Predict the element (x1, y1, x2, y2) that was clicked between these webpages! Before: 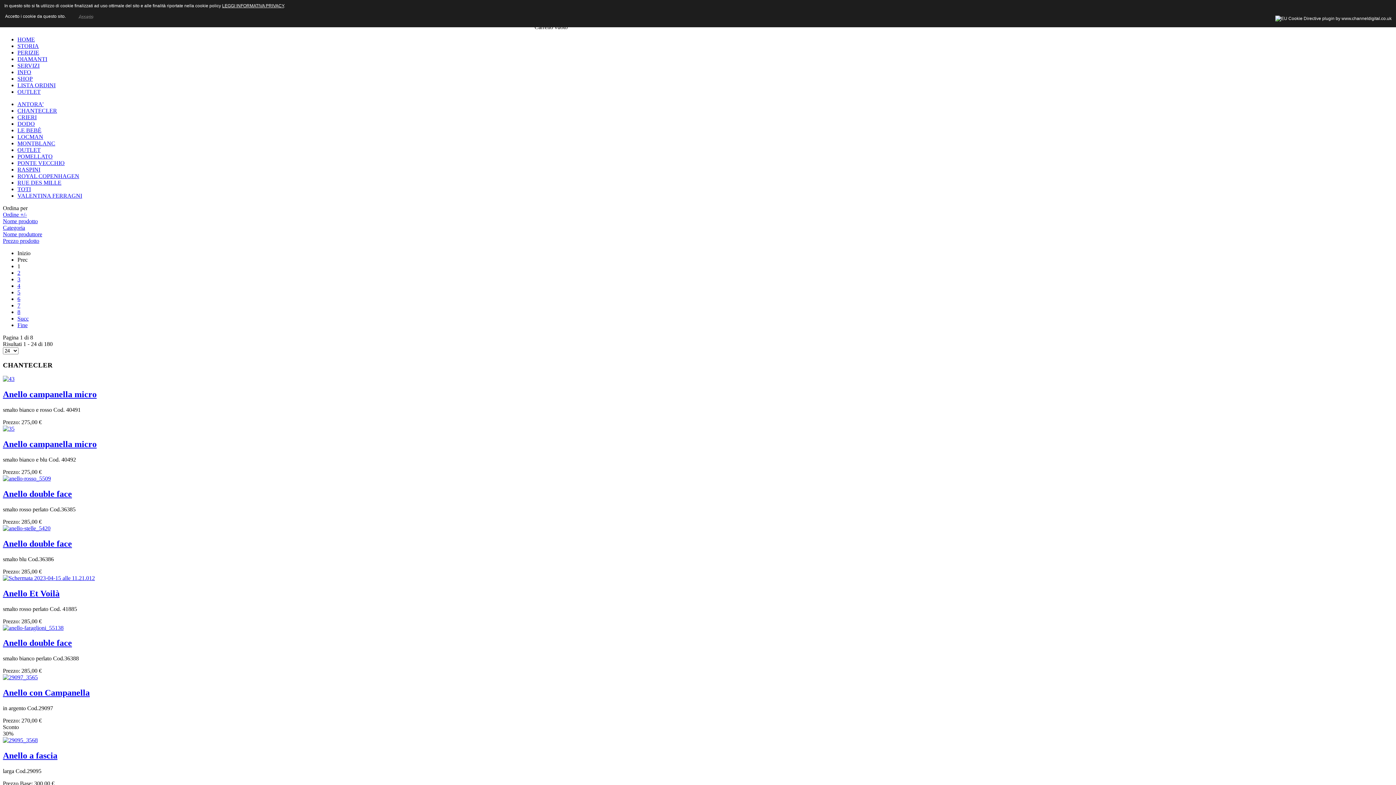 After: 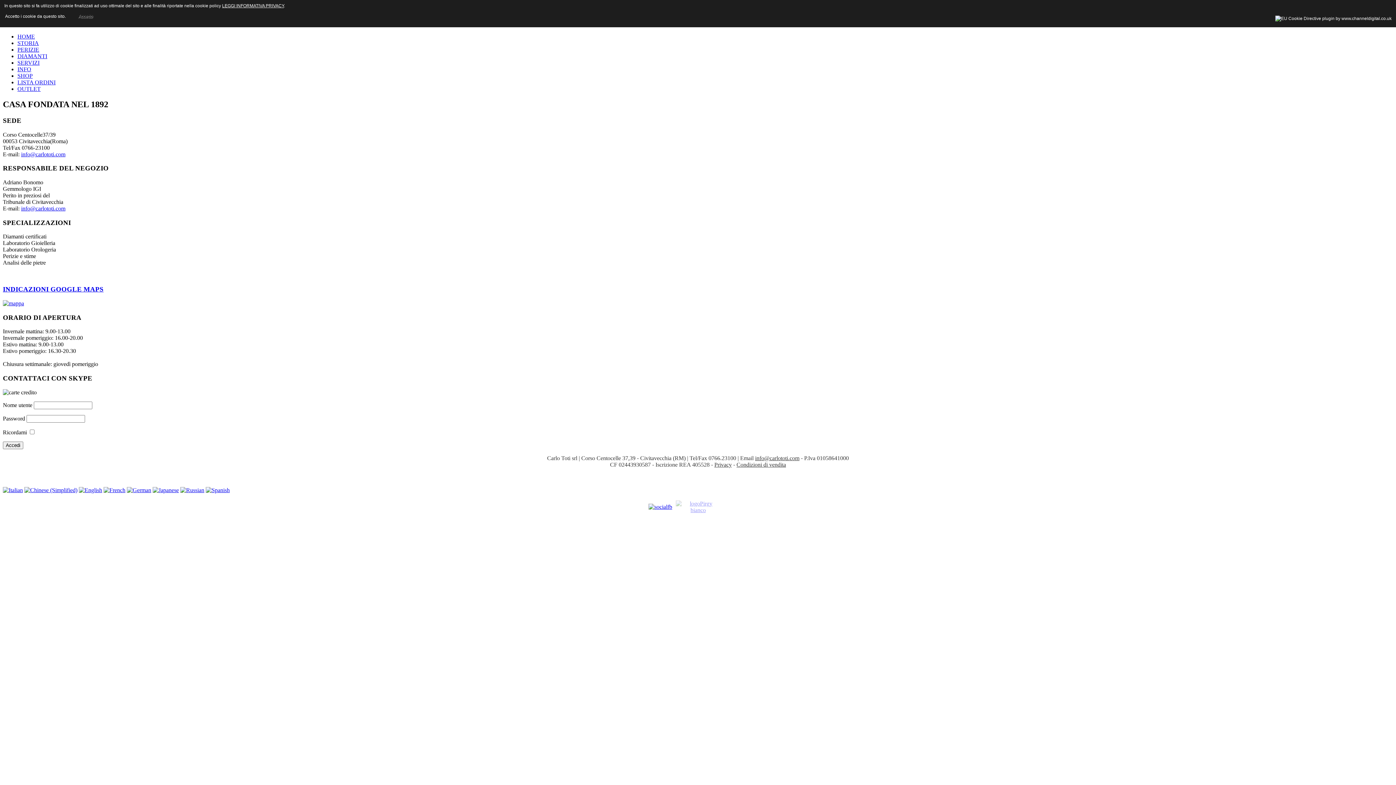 Action: bbox: (17, 69, 31, 75) label: INFO